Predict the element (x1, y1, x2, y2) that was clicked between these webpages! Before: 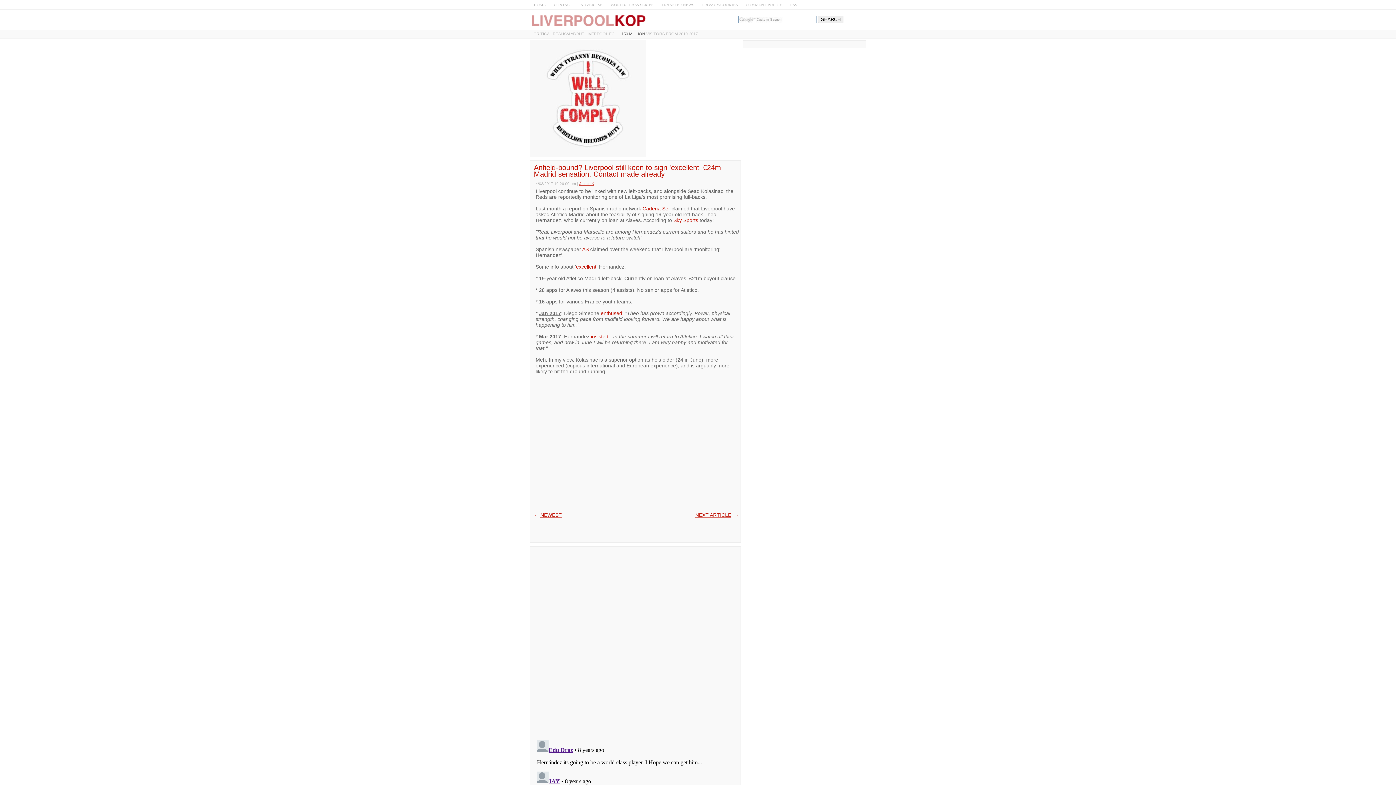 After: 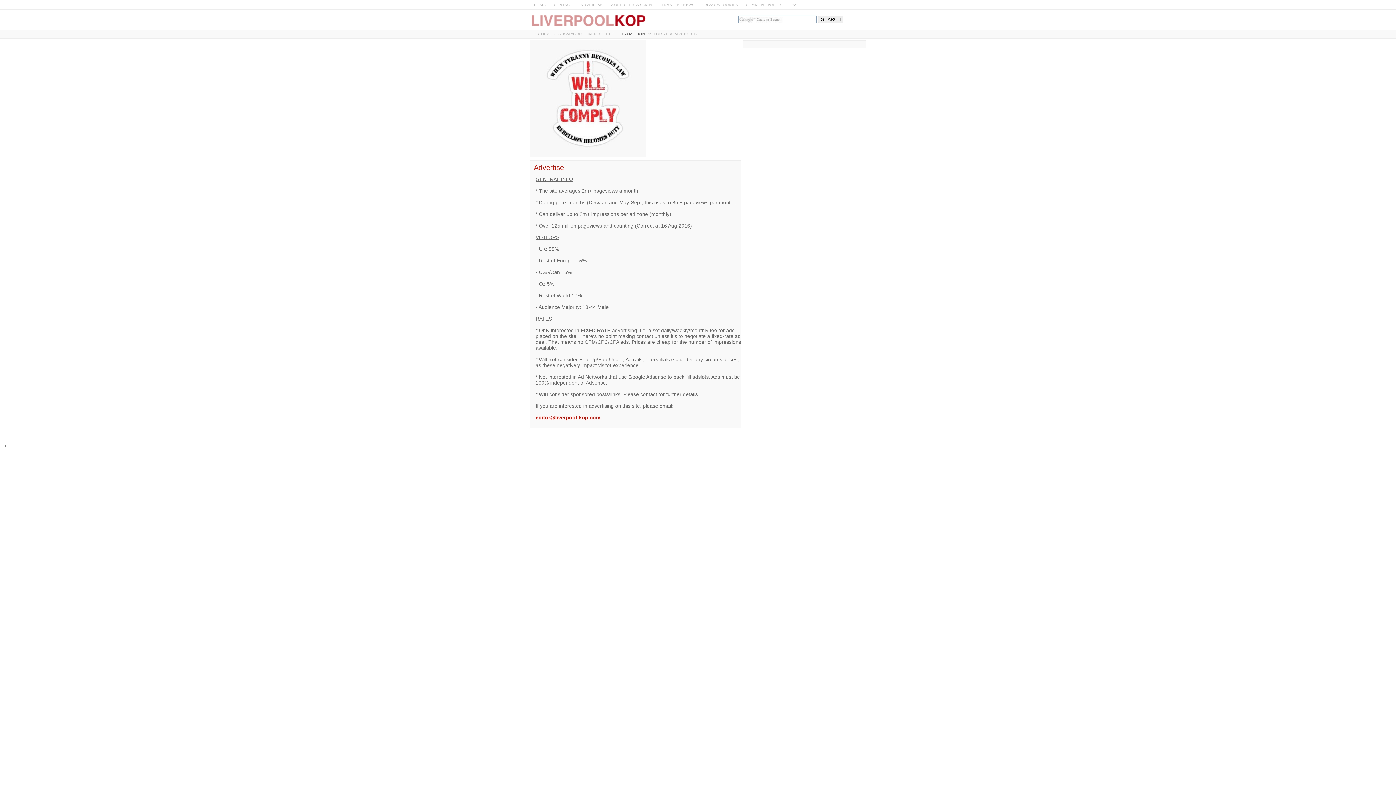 Action: bbox: (618, 30, 700, 37) label: 150 MILLION VISITORS FROM 2010-2017